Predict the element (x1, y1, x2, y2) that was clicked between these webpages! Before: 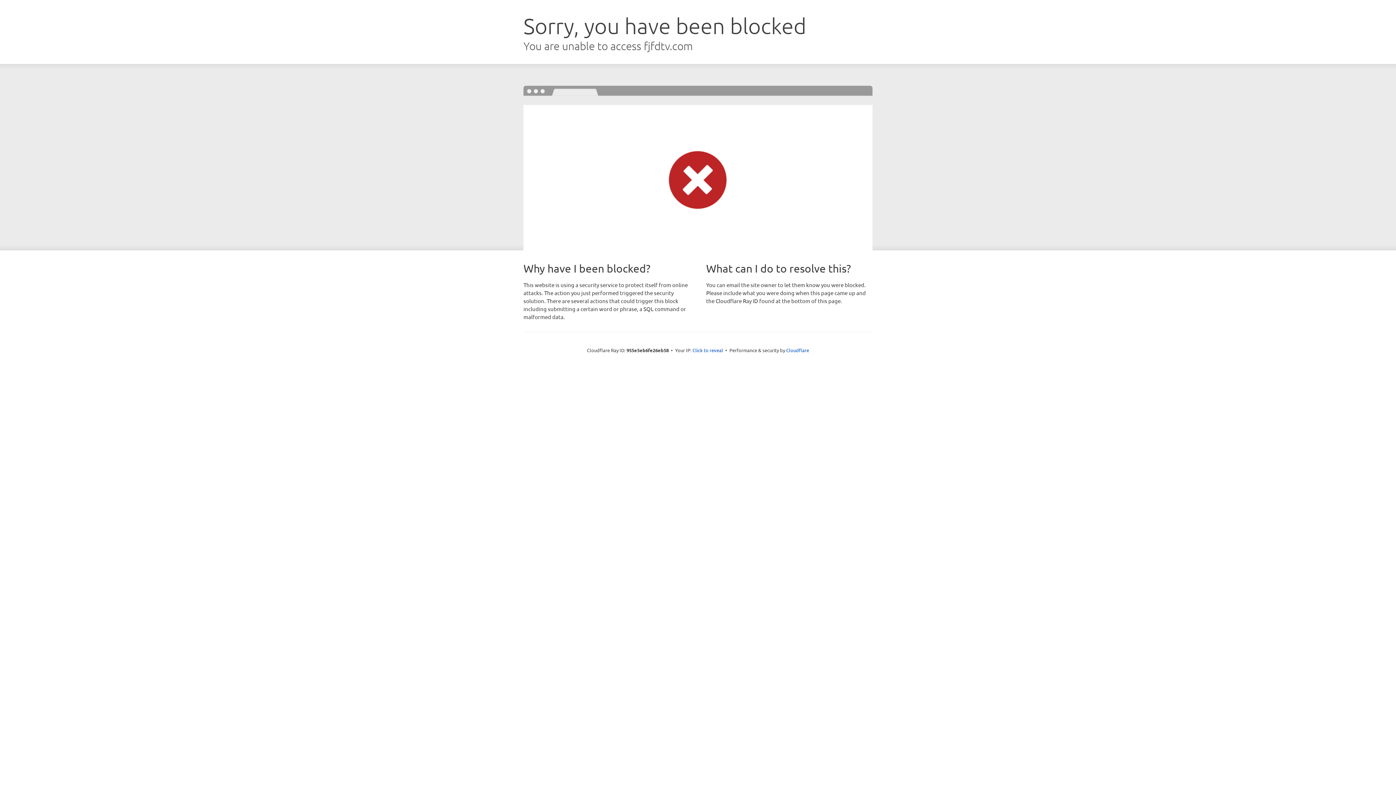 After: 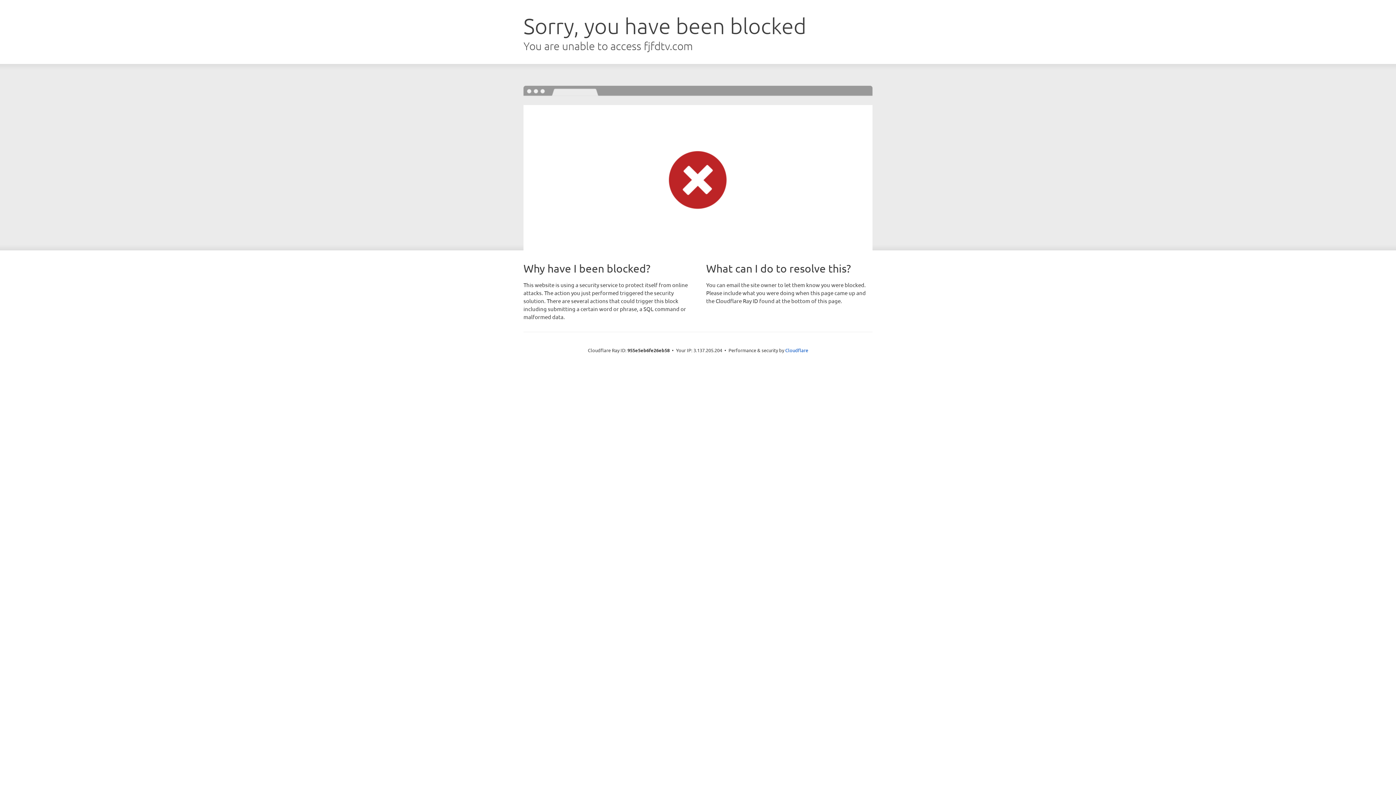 Action: bbox: (692, 346, 723, 353) label: Click to reveal